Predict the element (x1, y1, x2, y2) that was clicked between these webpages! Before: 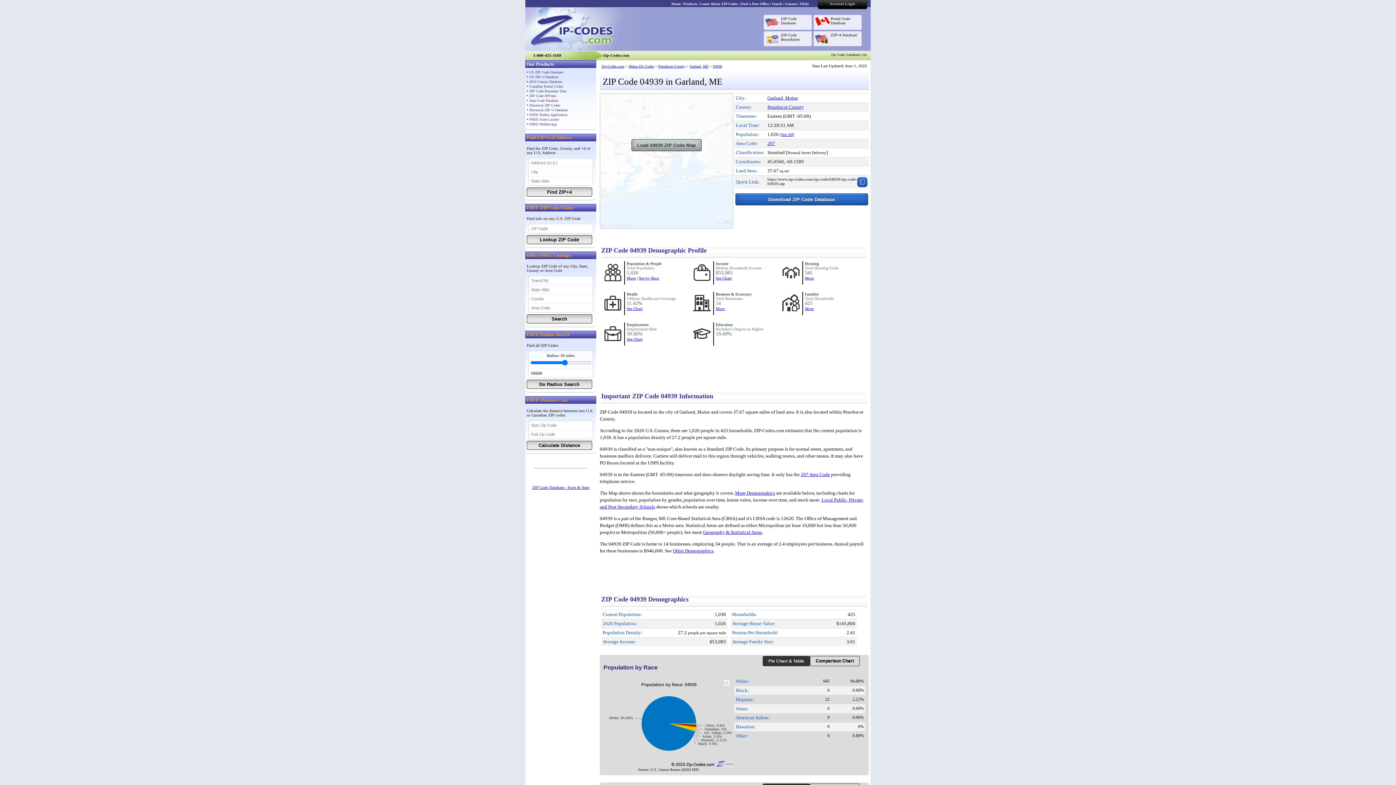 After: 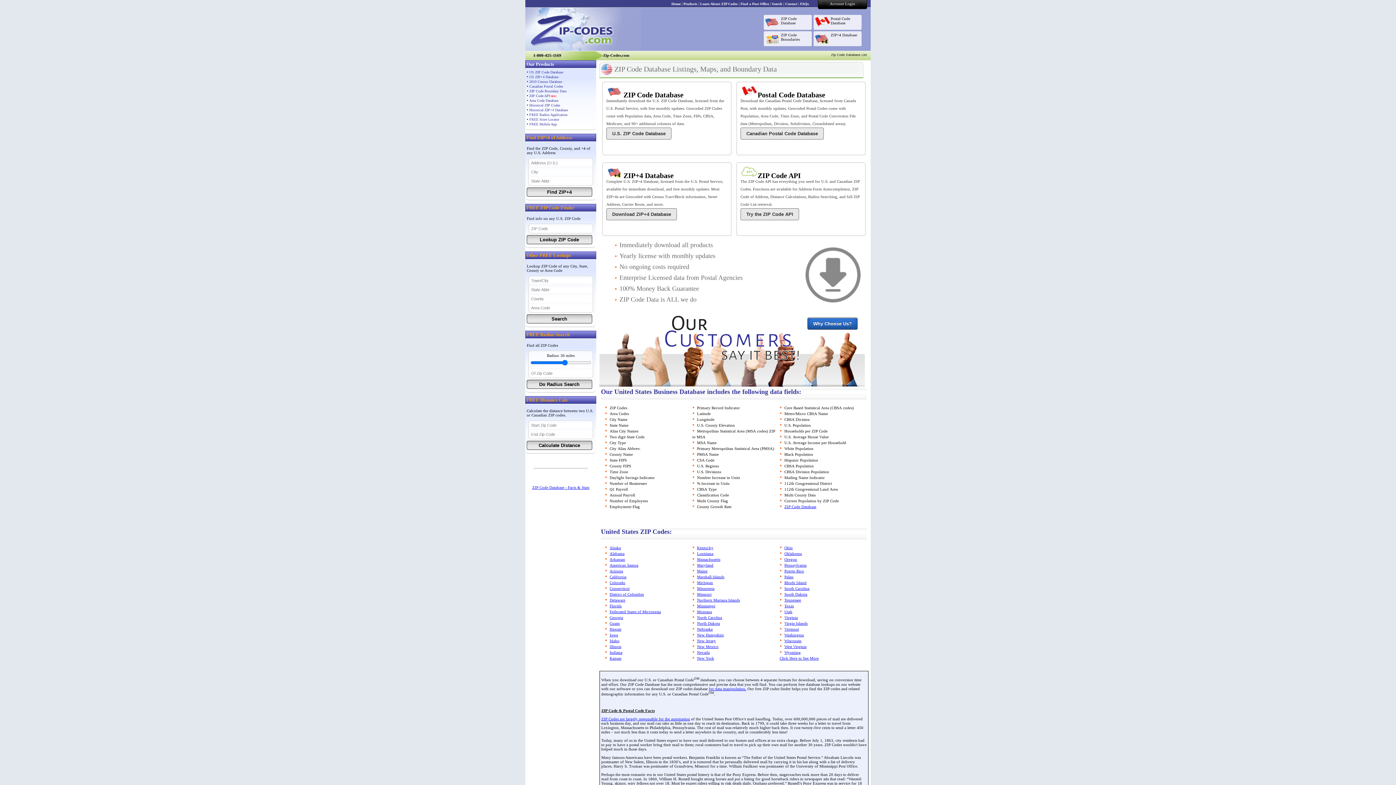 Action: bbox: (607, 7, 698, 47)